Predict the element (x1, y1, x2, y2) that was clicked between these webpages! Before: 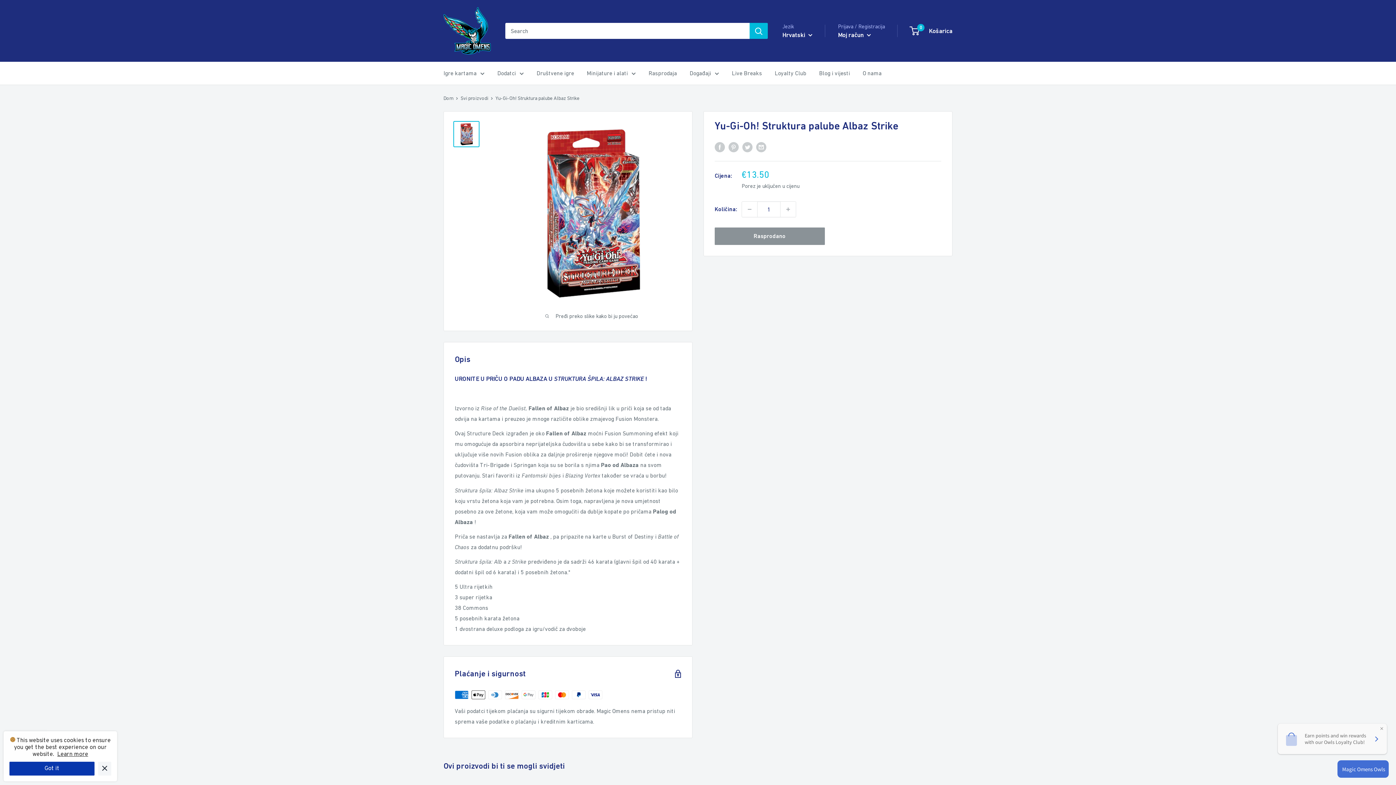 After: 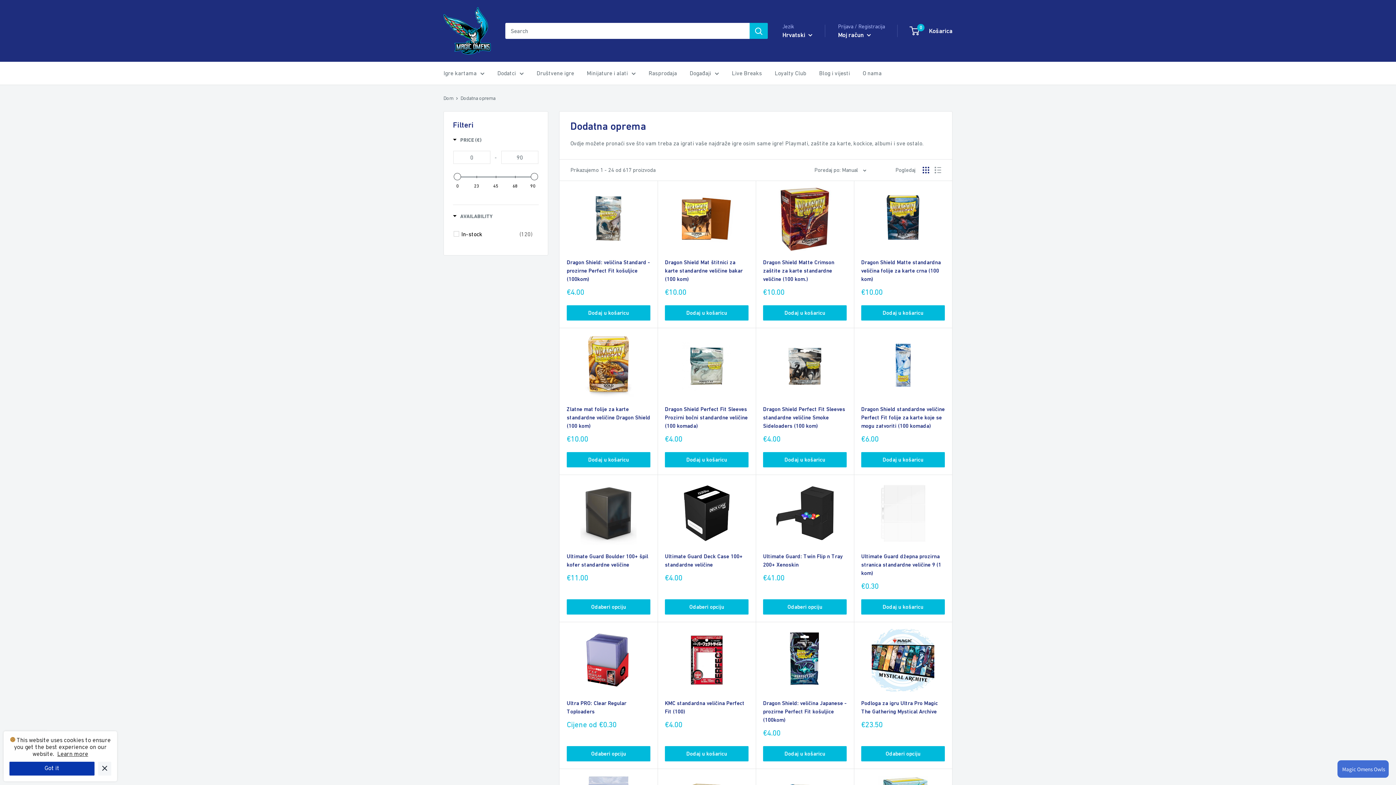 Action: bbox: (497, 68, 524, 78) label: Dodatci